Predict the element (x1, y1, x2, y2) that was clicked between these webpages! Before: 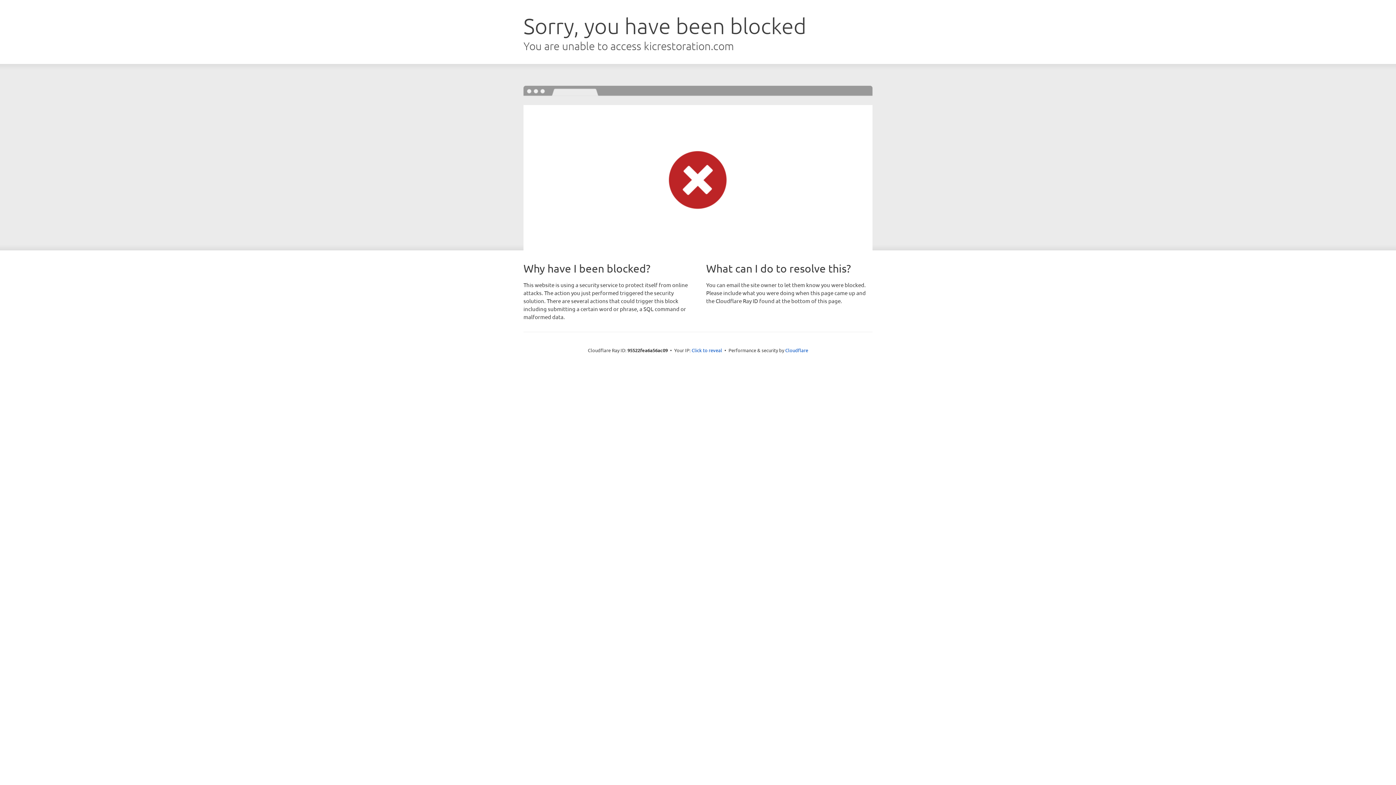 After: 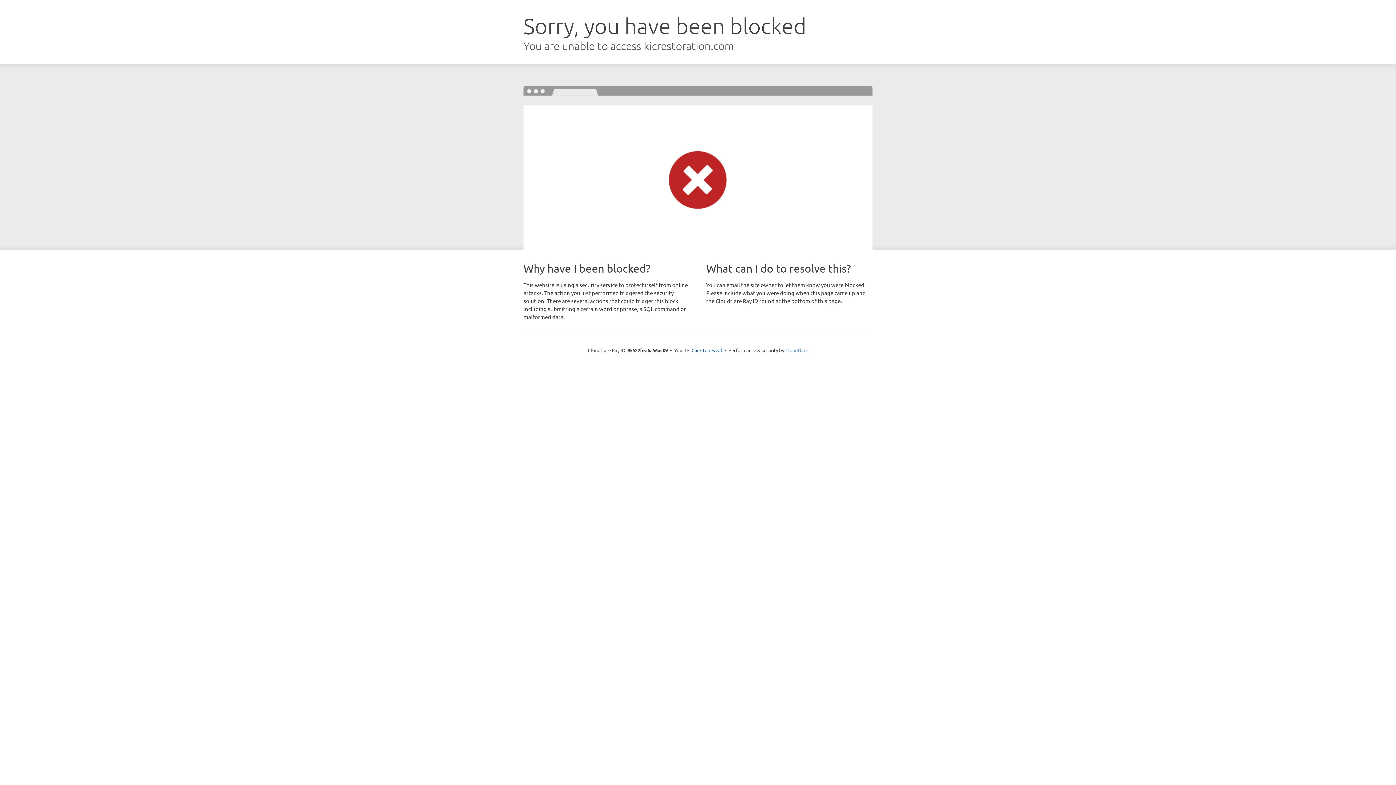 Action: label: Cloudflare bbox: (785, 347, 808, 353)